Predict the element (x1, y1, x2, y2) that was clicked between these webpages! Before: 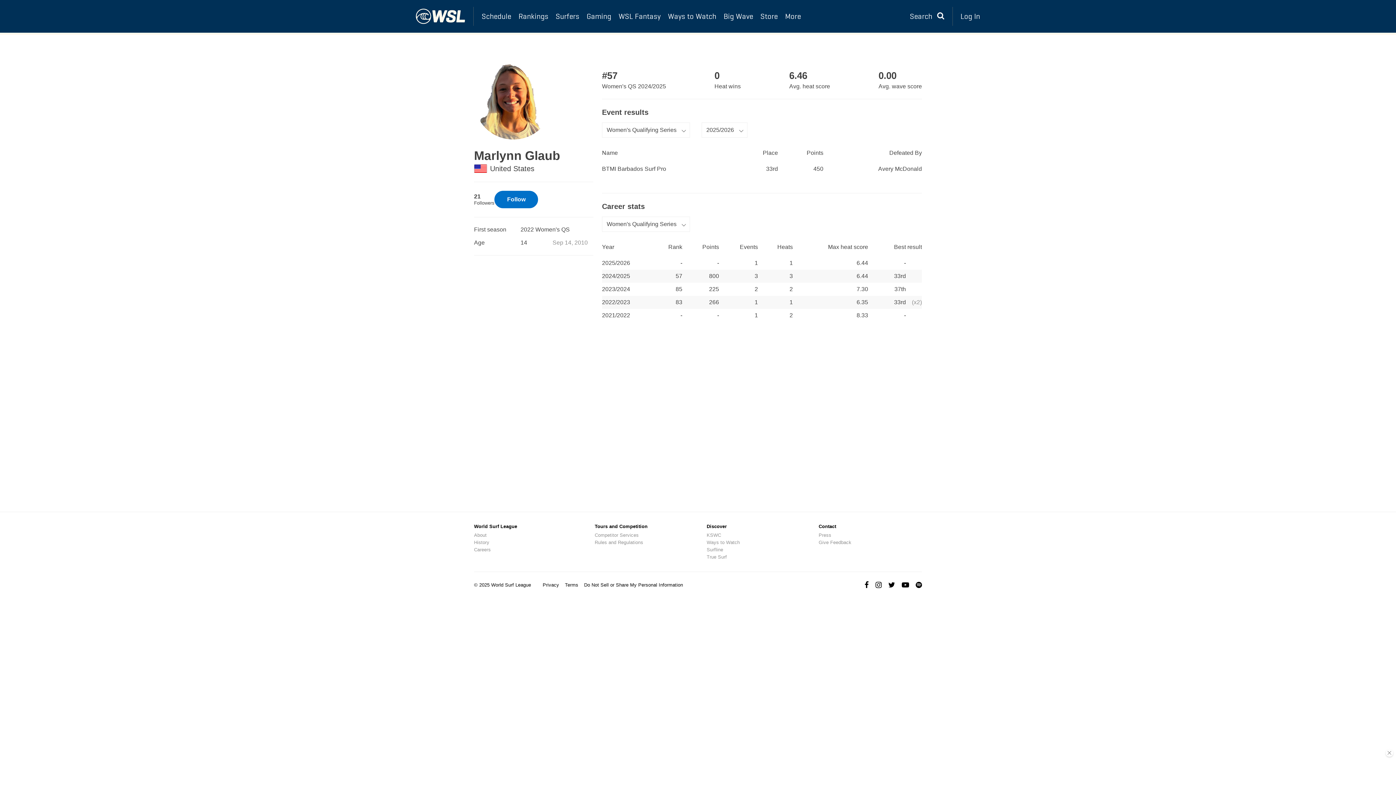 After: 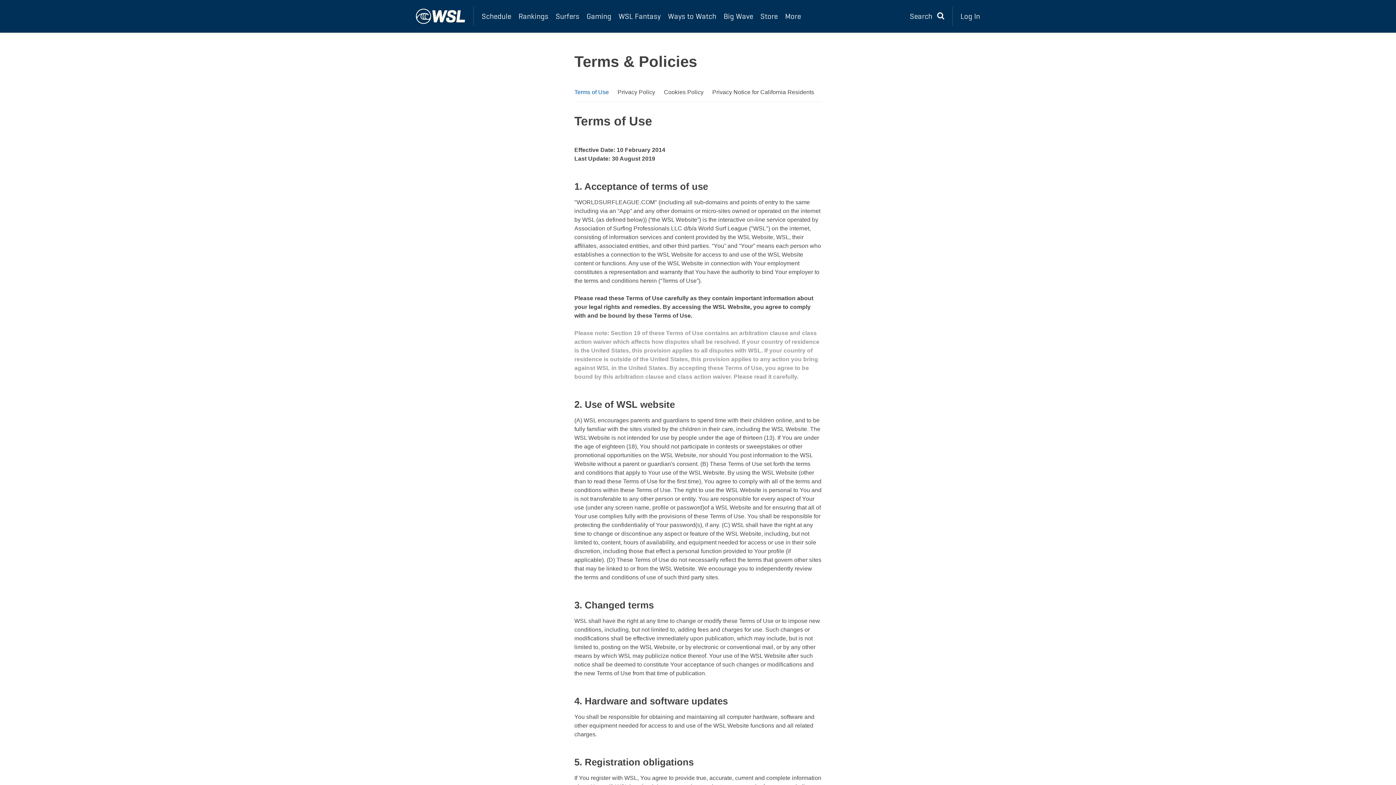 Action: bbox: (565, 582, 578, 588) label: Terms